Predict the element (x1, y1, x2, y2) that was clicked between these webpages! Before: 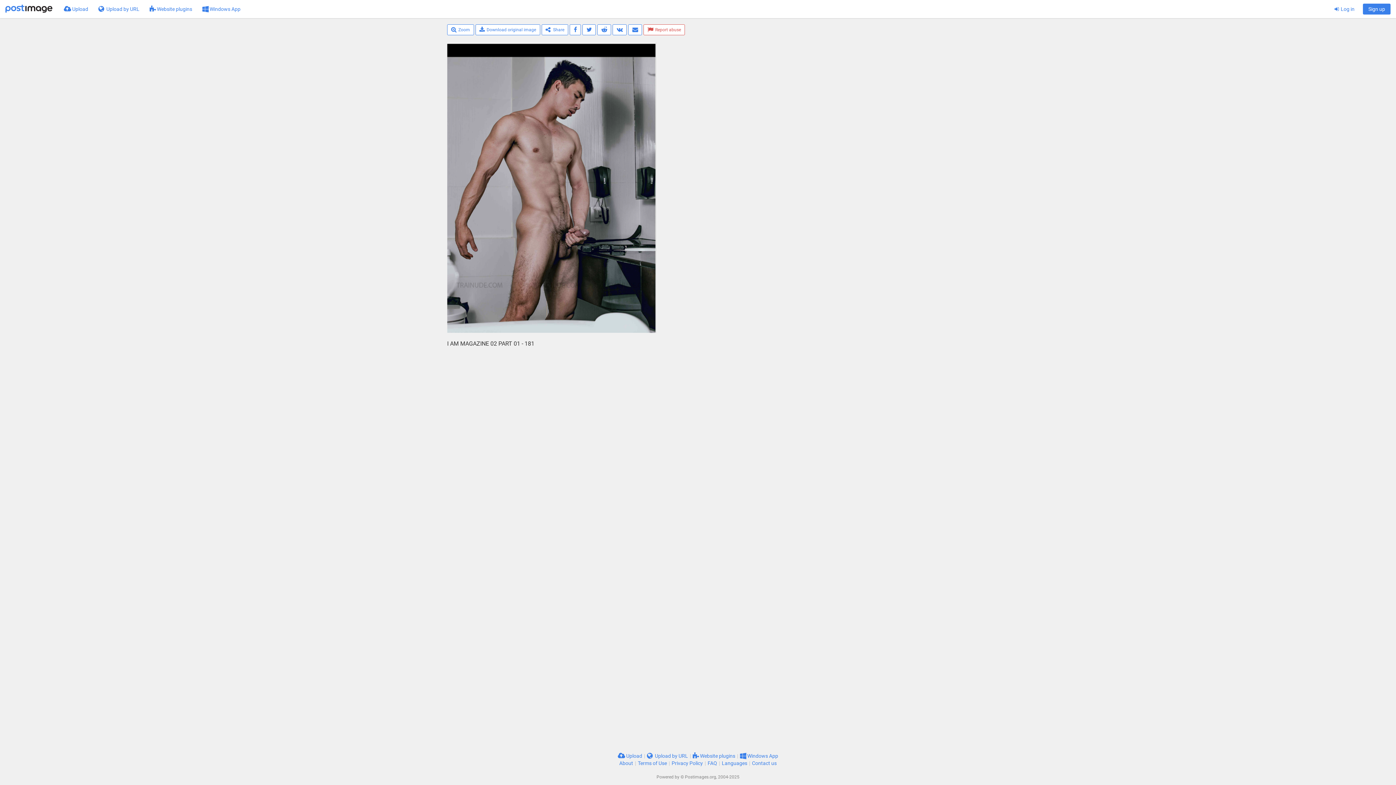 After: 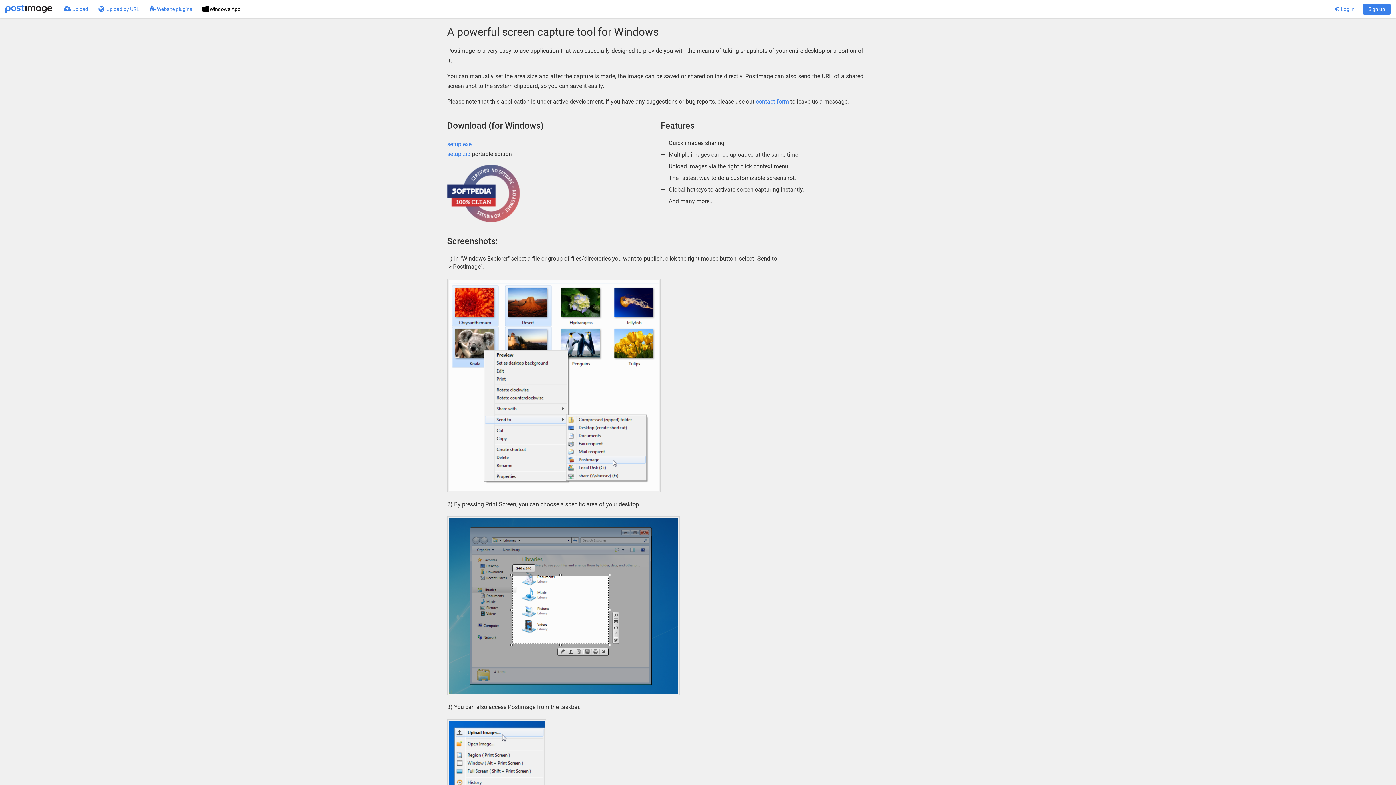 Action: bbox: (197, 0, 245, 18) label:  Windows App